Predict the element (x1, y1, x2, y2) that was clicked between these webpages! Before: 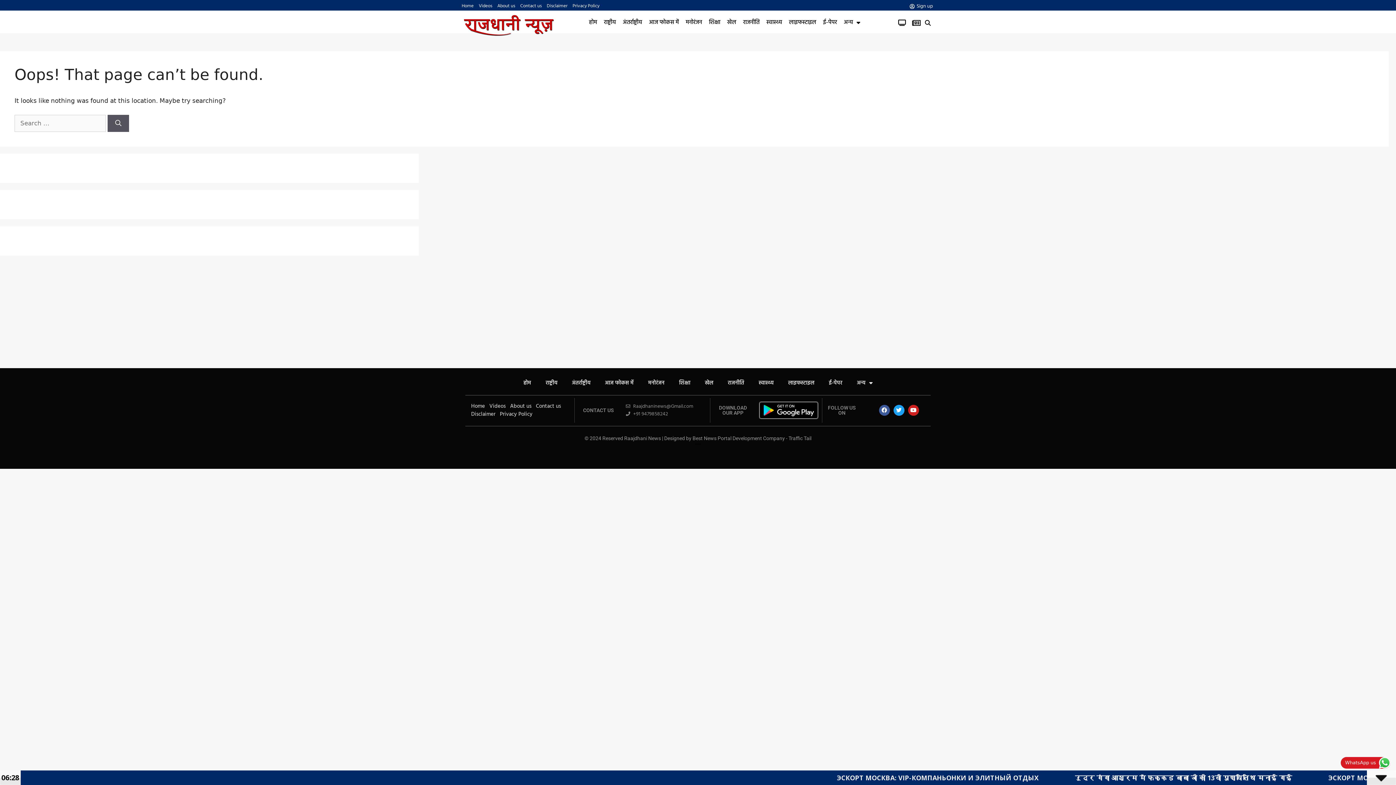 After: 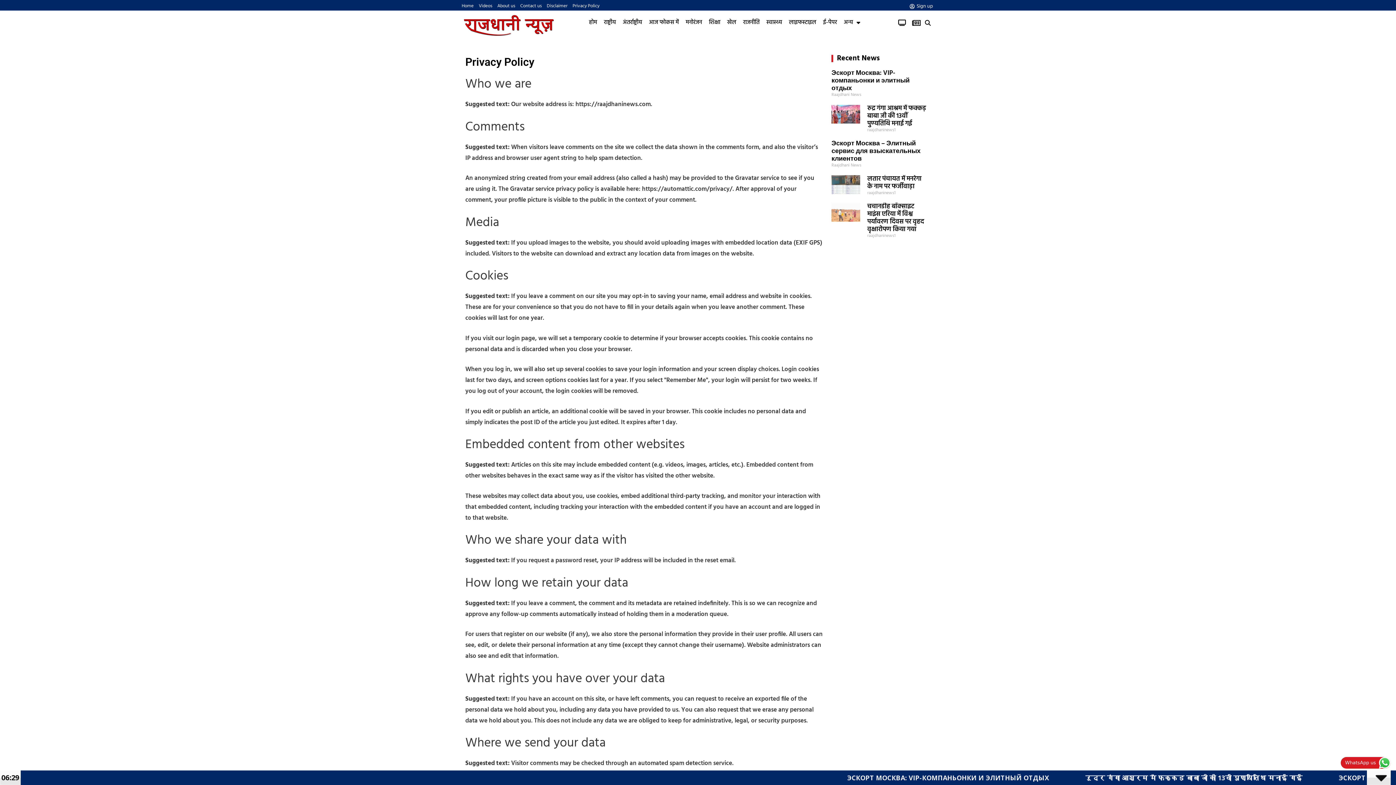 Action: bbox: (497, 410, 534, 418) label: Privacy Policy